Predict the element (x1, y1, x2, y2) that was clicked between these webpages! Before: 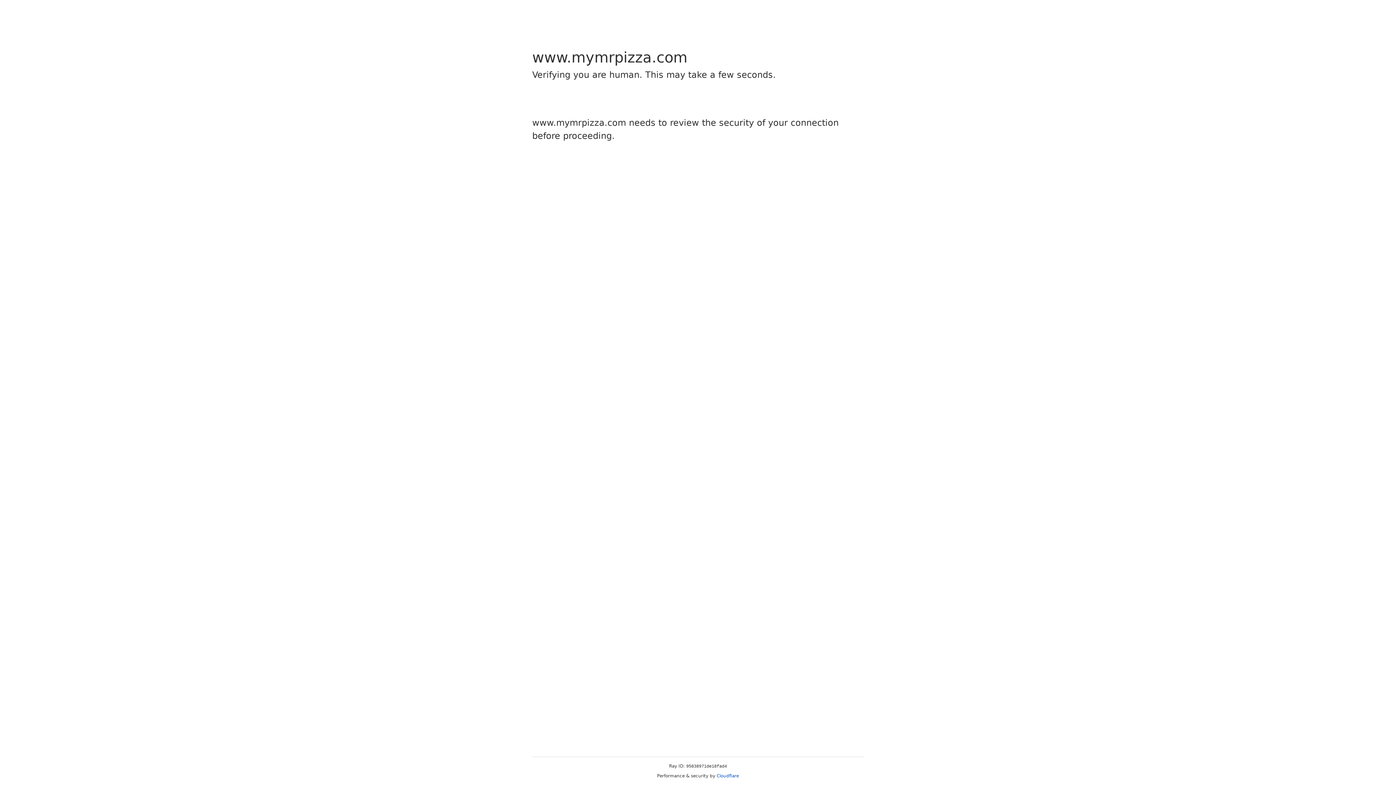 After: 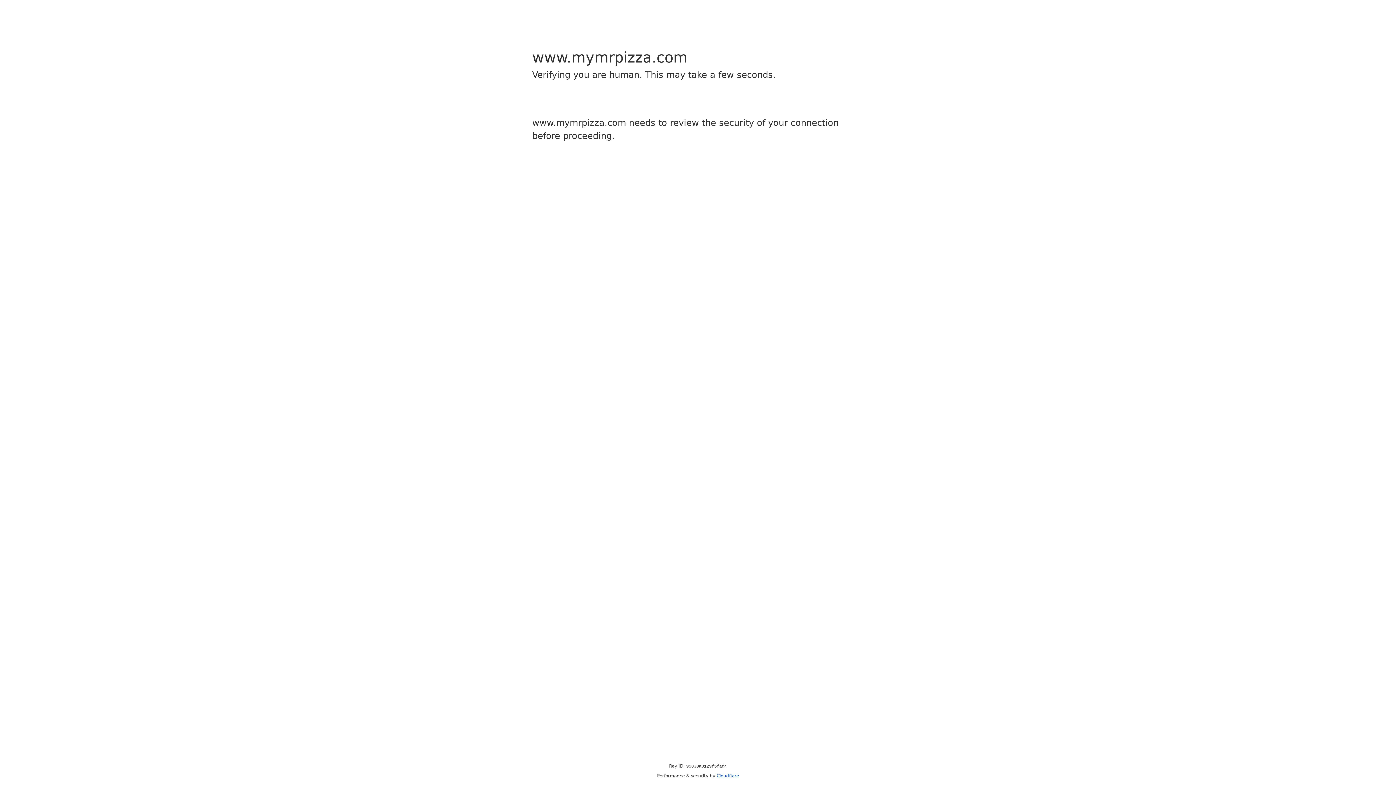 Action: bbox: (716, 773, 739, 778) label: Cloudflare